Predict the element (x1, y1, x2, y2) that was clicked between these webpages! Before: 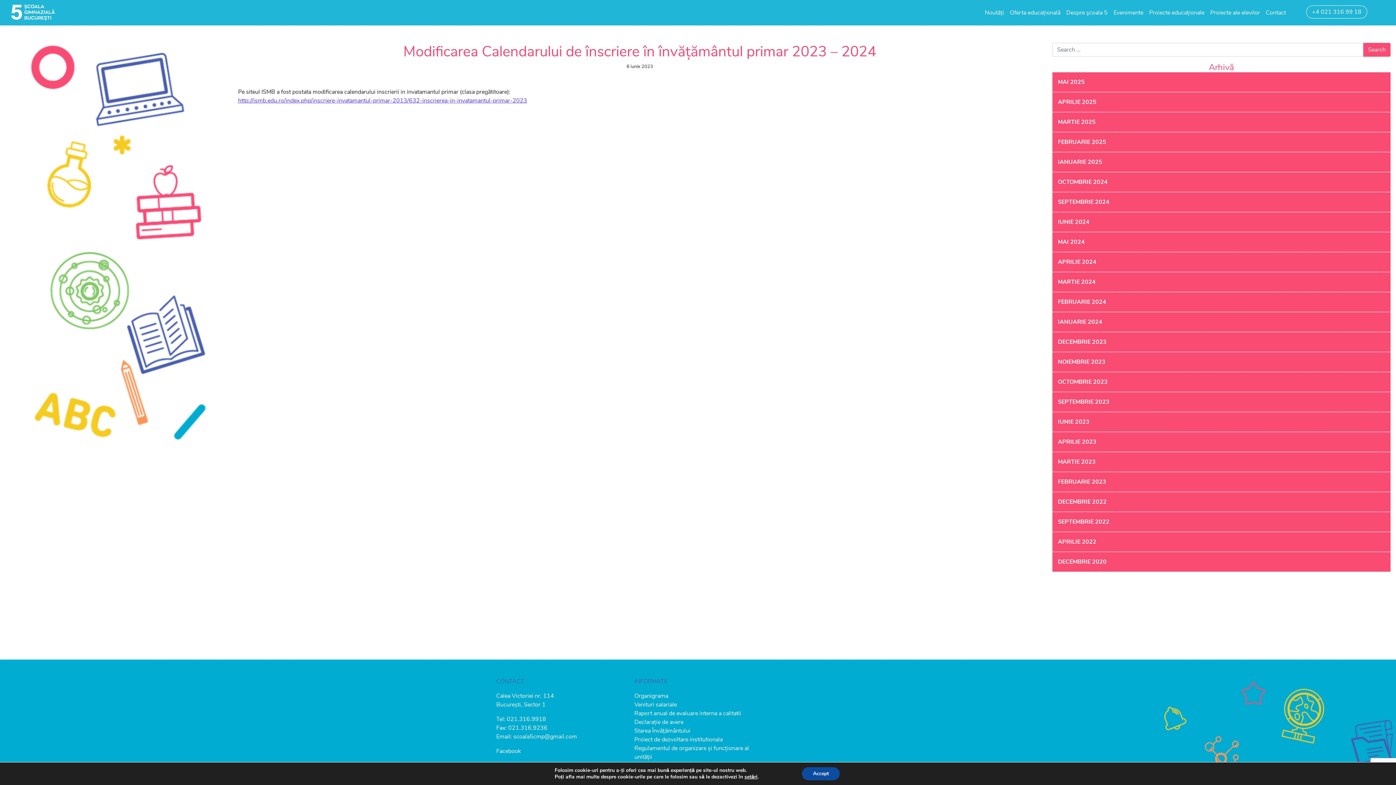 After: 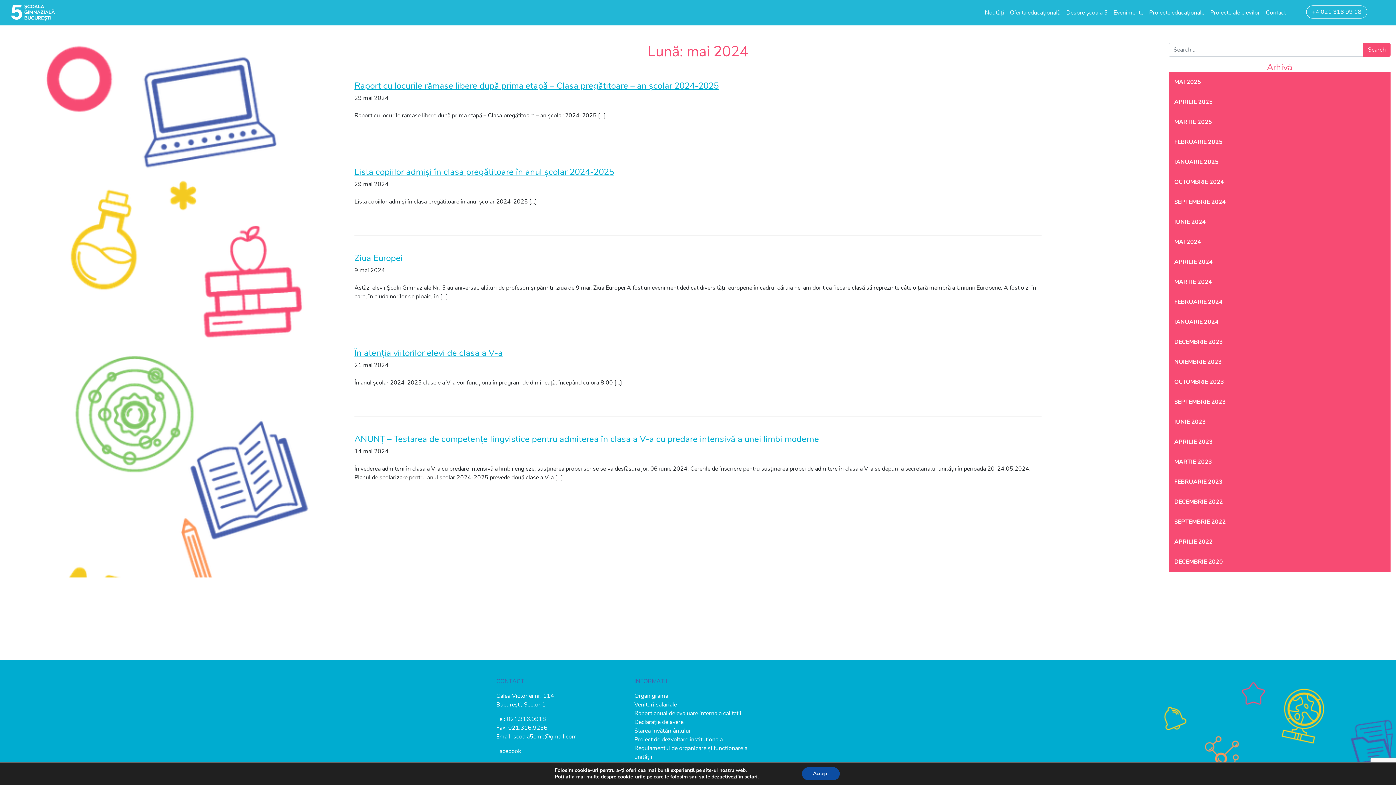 Action: label: MAI 2024 bbox: (1058, 238, 1085, 246)